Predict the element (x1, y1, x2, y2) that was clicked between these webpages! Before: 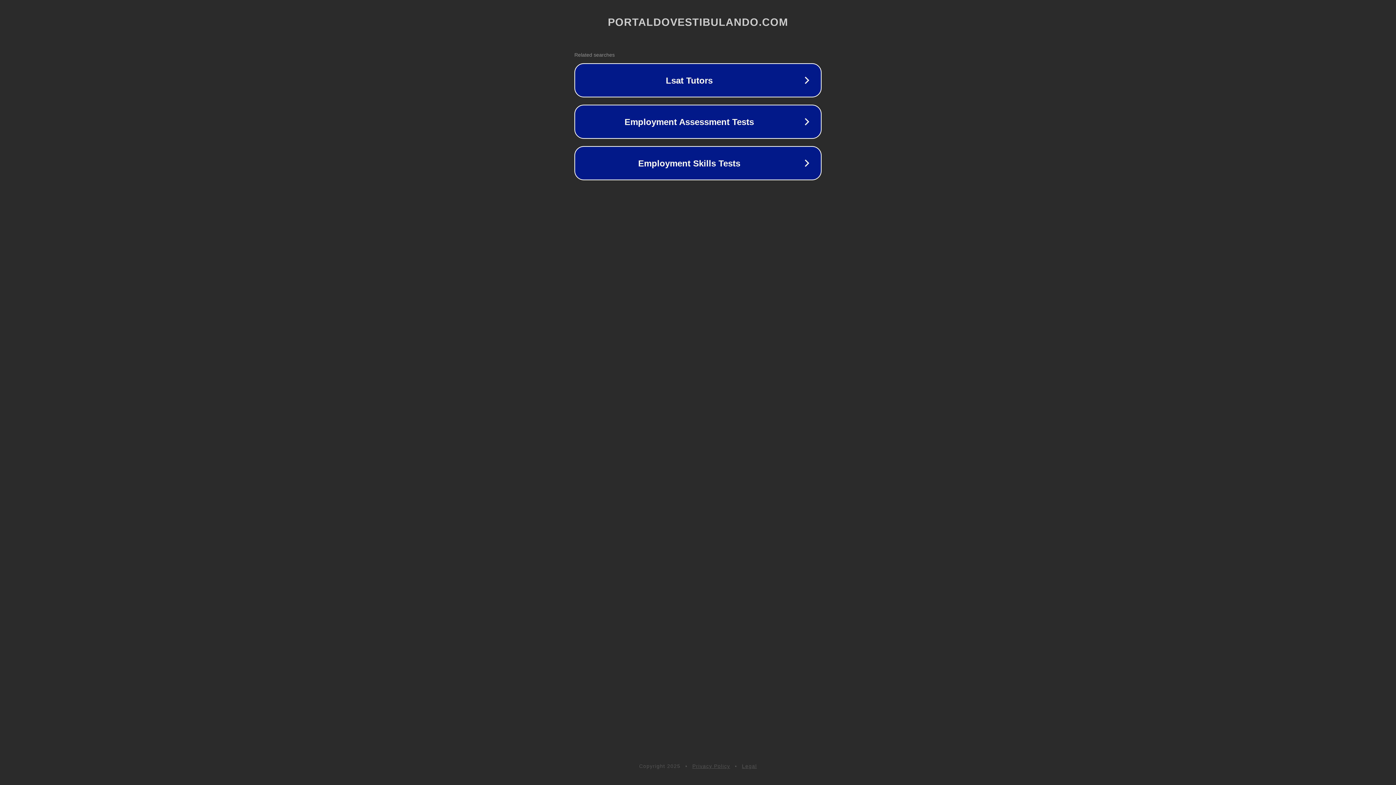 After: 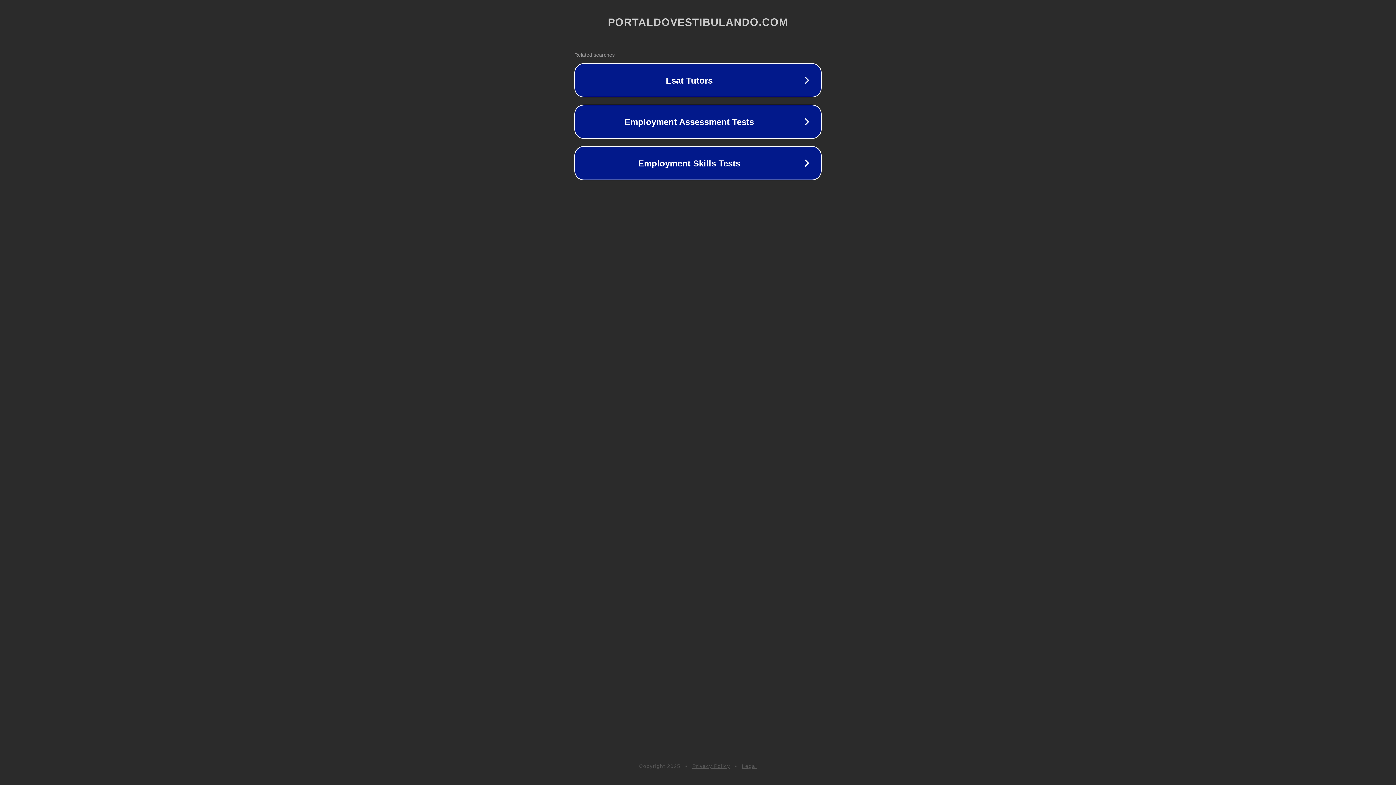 Action: label: Privacy Policy bbox: (692, 763, 730, 769)